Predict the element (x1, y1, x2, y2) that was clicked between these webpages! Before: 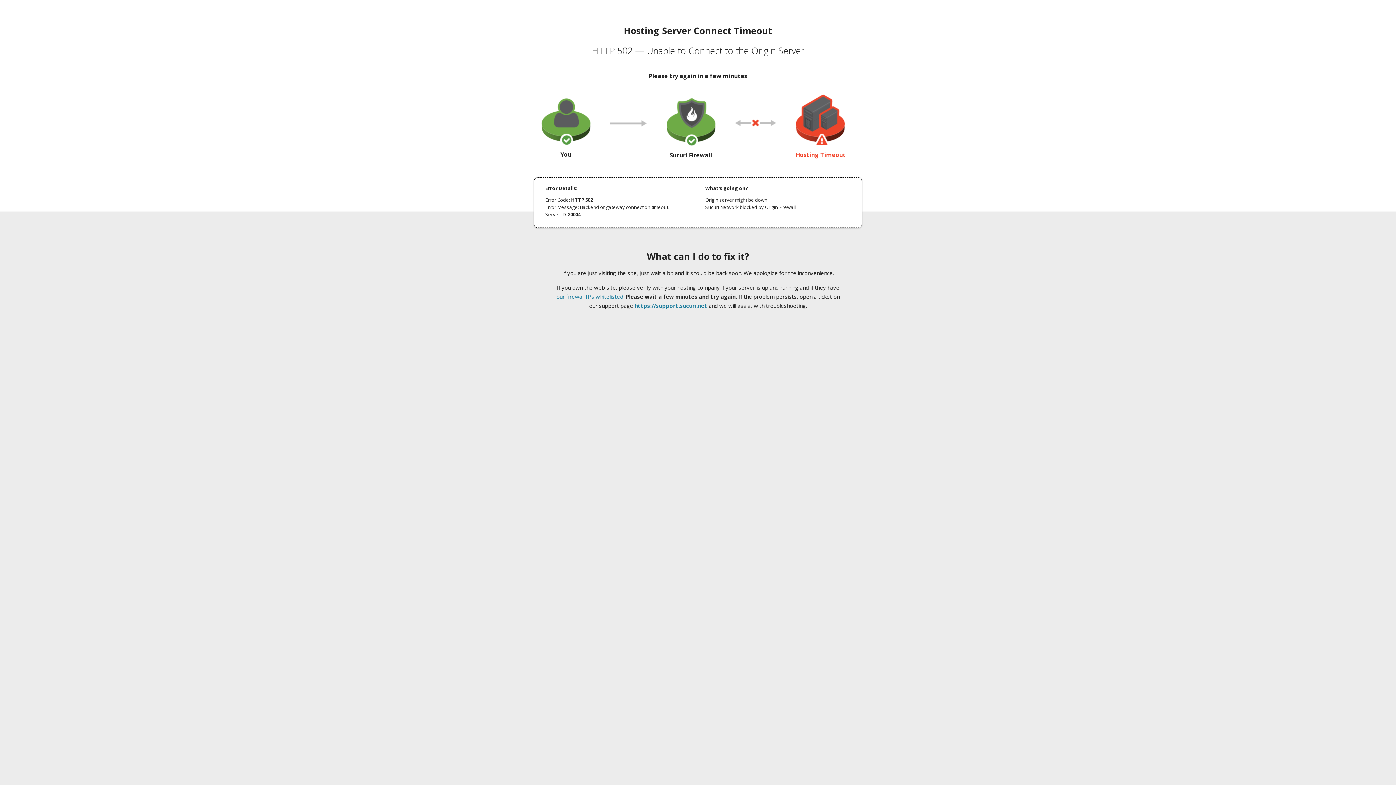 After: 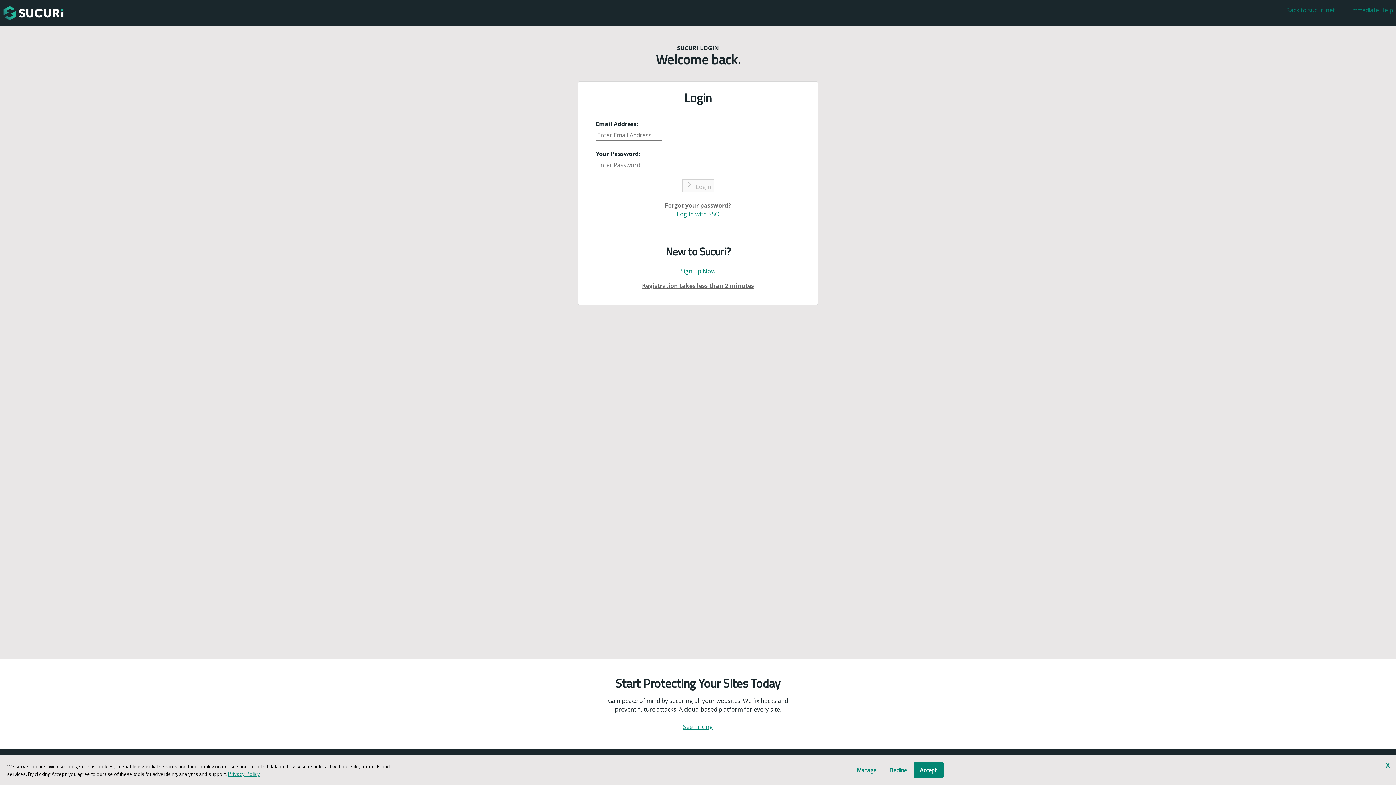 Action: bbox: (634, 302, 707, 309) label: https://support.sucuri.net